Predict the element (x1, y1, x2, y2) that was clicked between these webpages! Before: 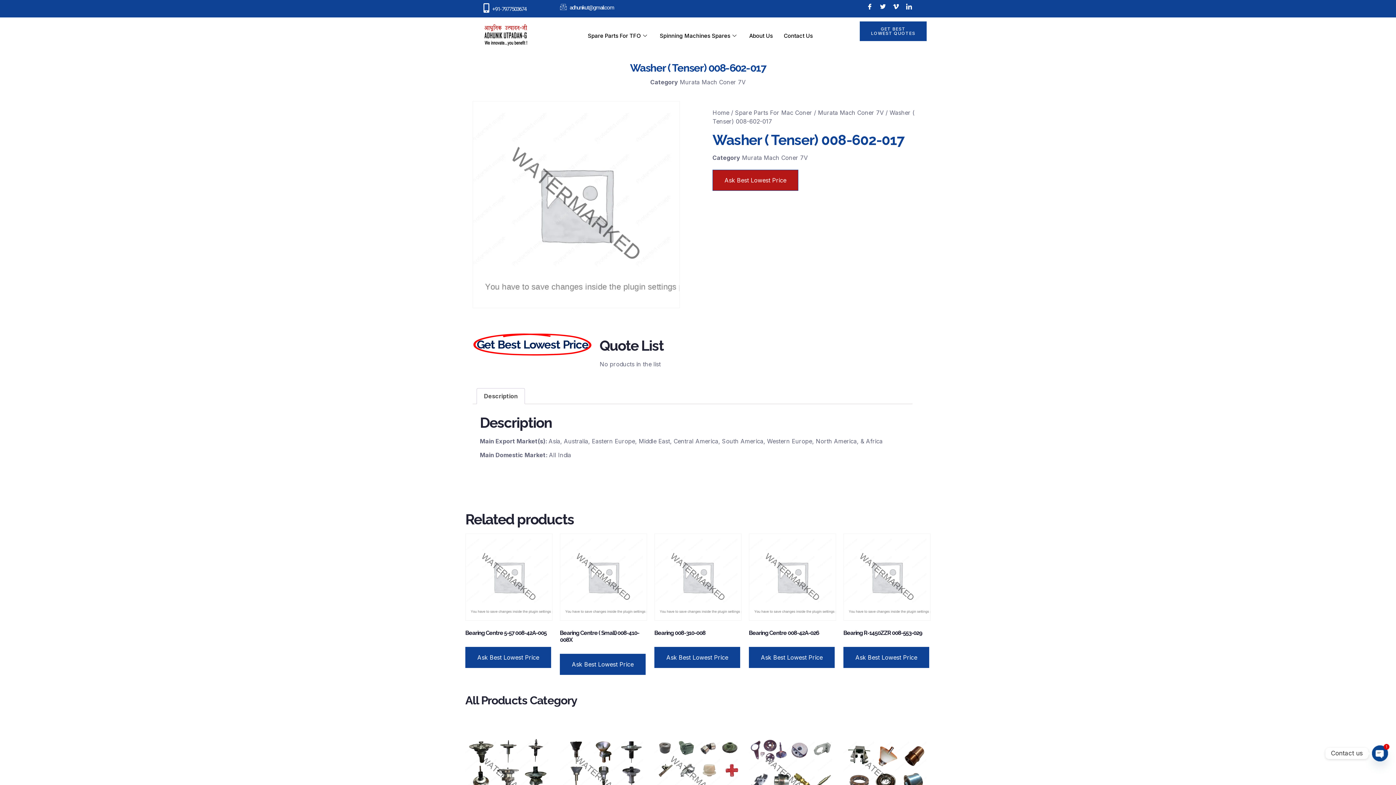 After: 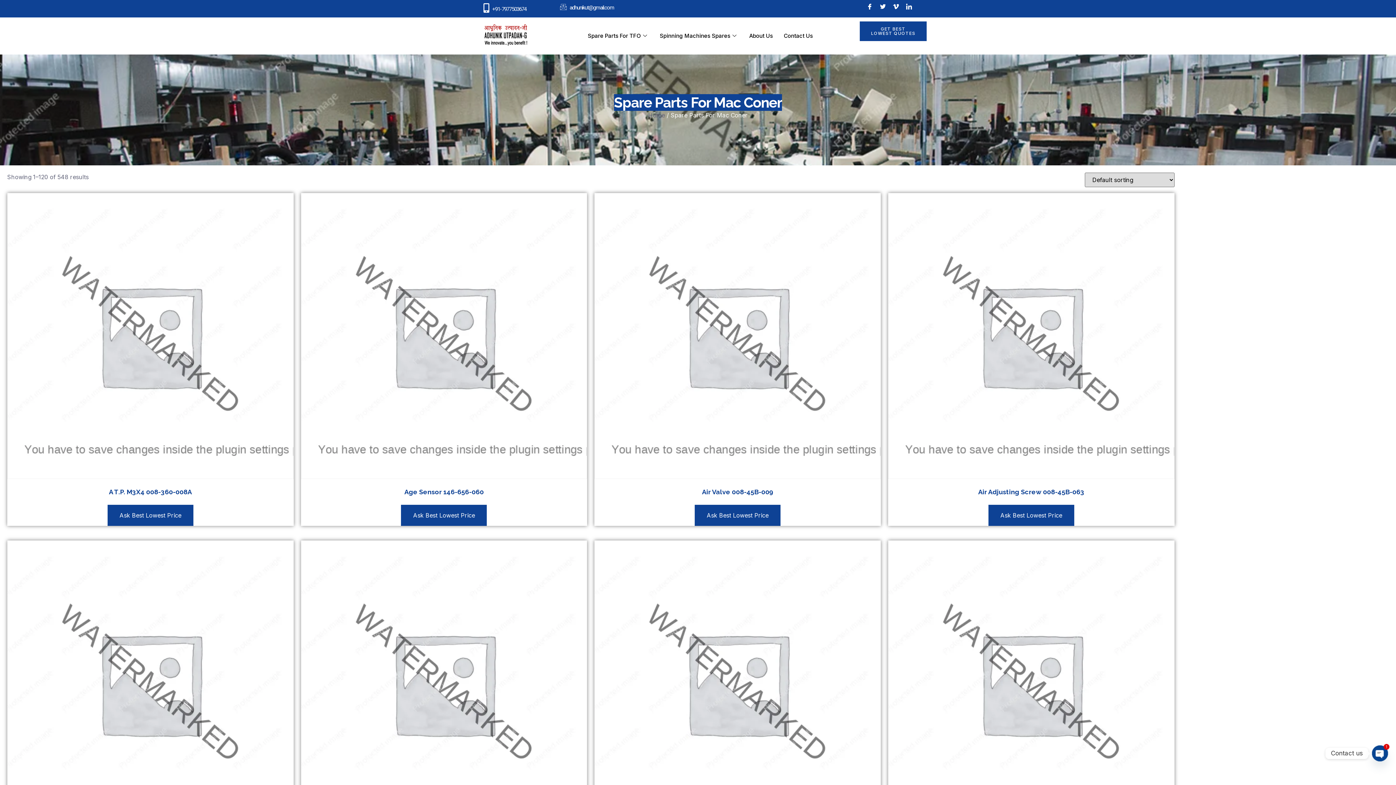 Action: bbox: (735, 108, 812, 116) label: Spare Parts For Mac Coner